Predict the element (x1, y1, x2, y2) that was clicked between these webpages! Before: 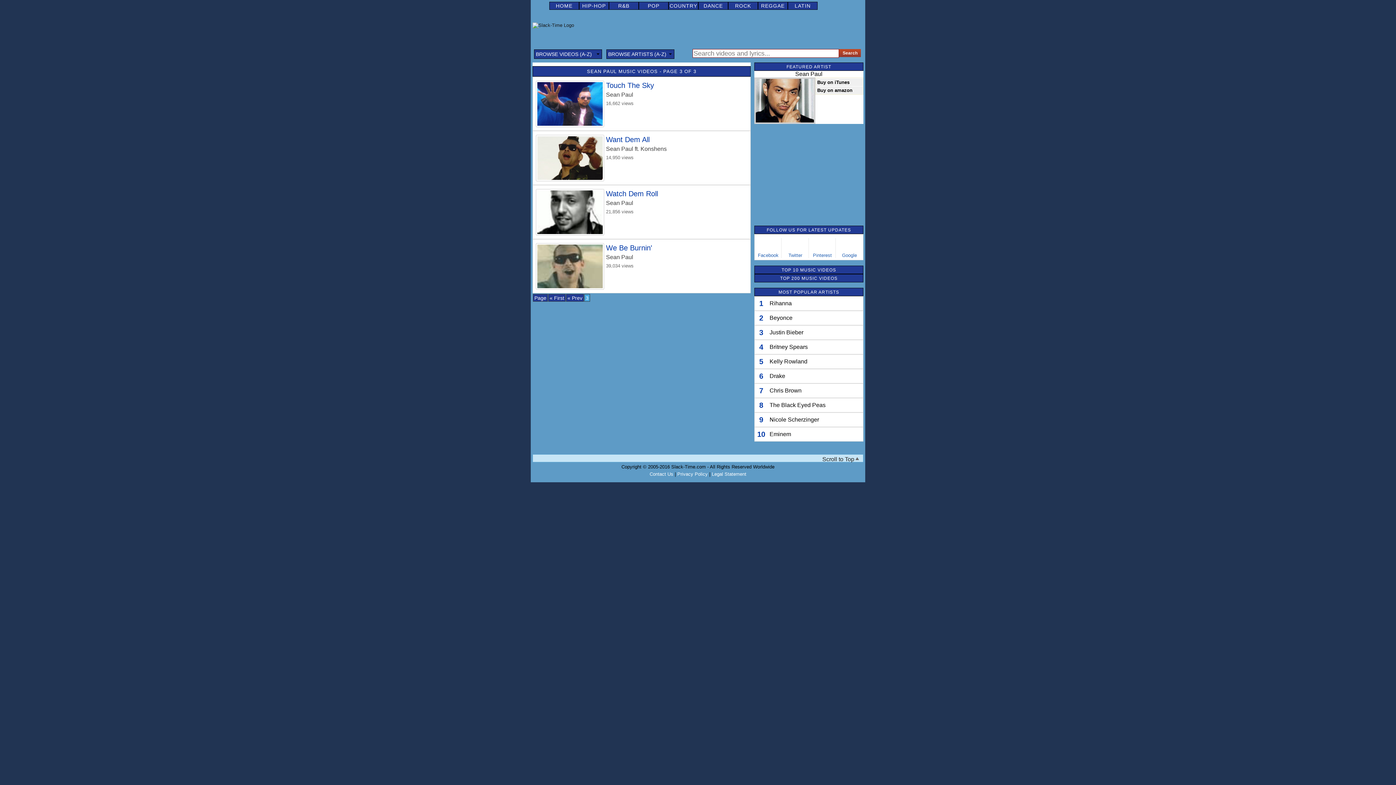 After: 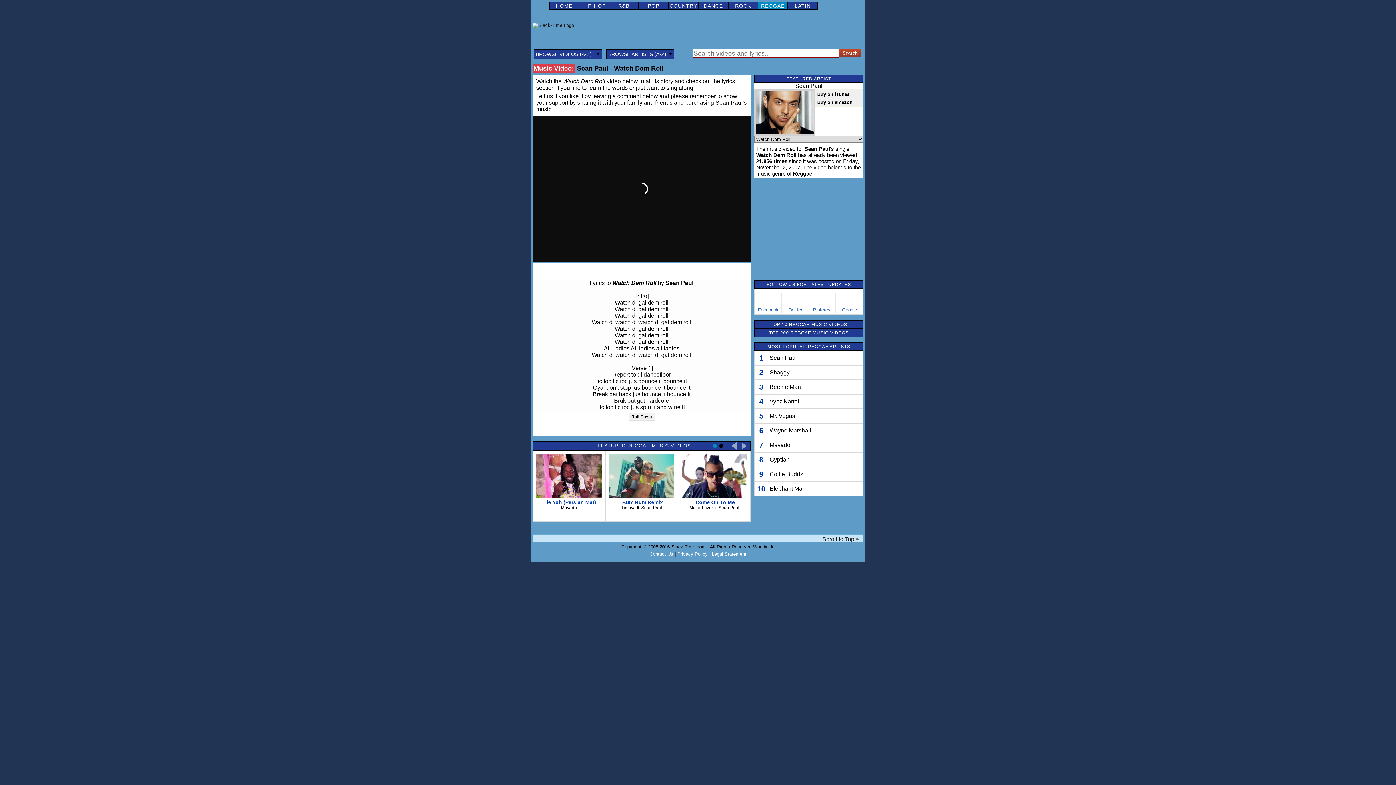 Action: bbox: (606, 189, 658, 197) label: Watch Dem Roll